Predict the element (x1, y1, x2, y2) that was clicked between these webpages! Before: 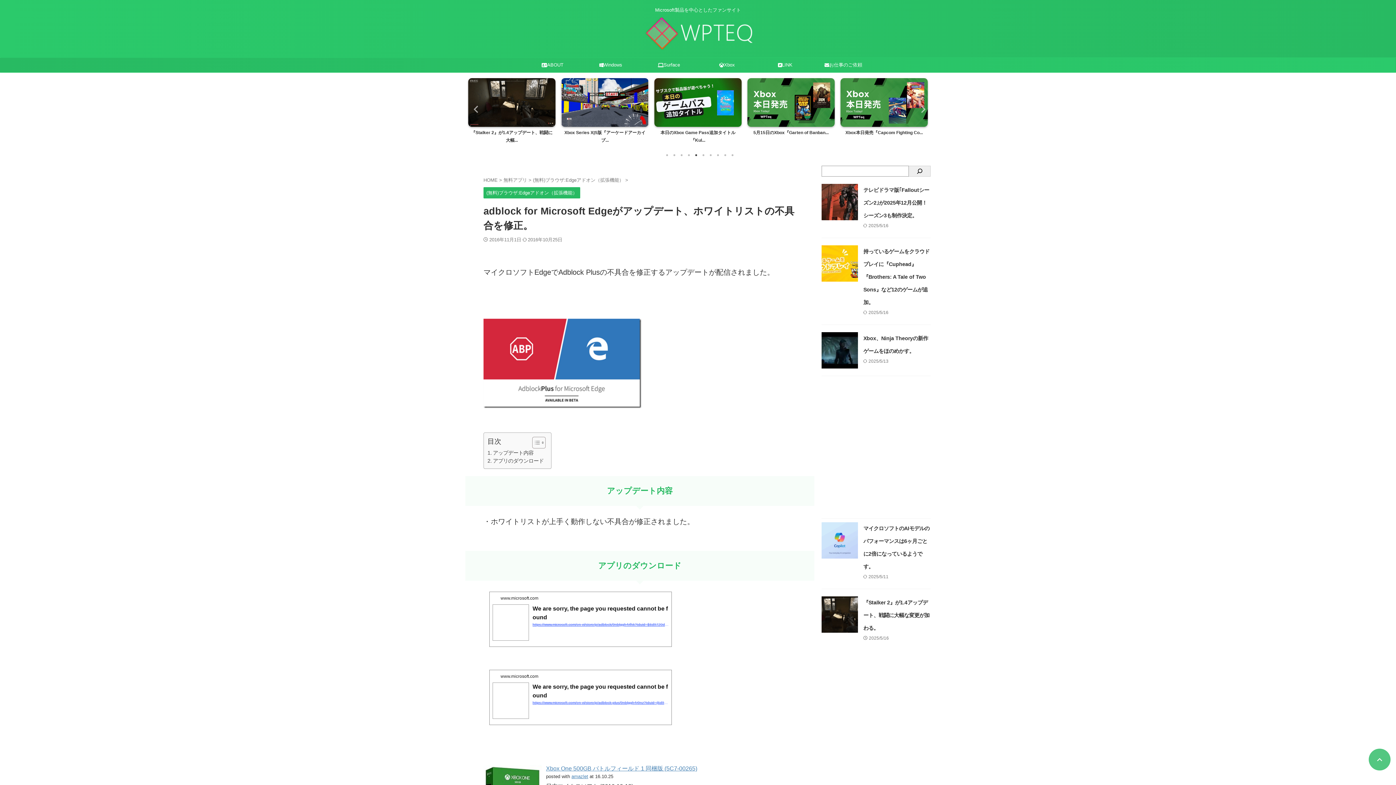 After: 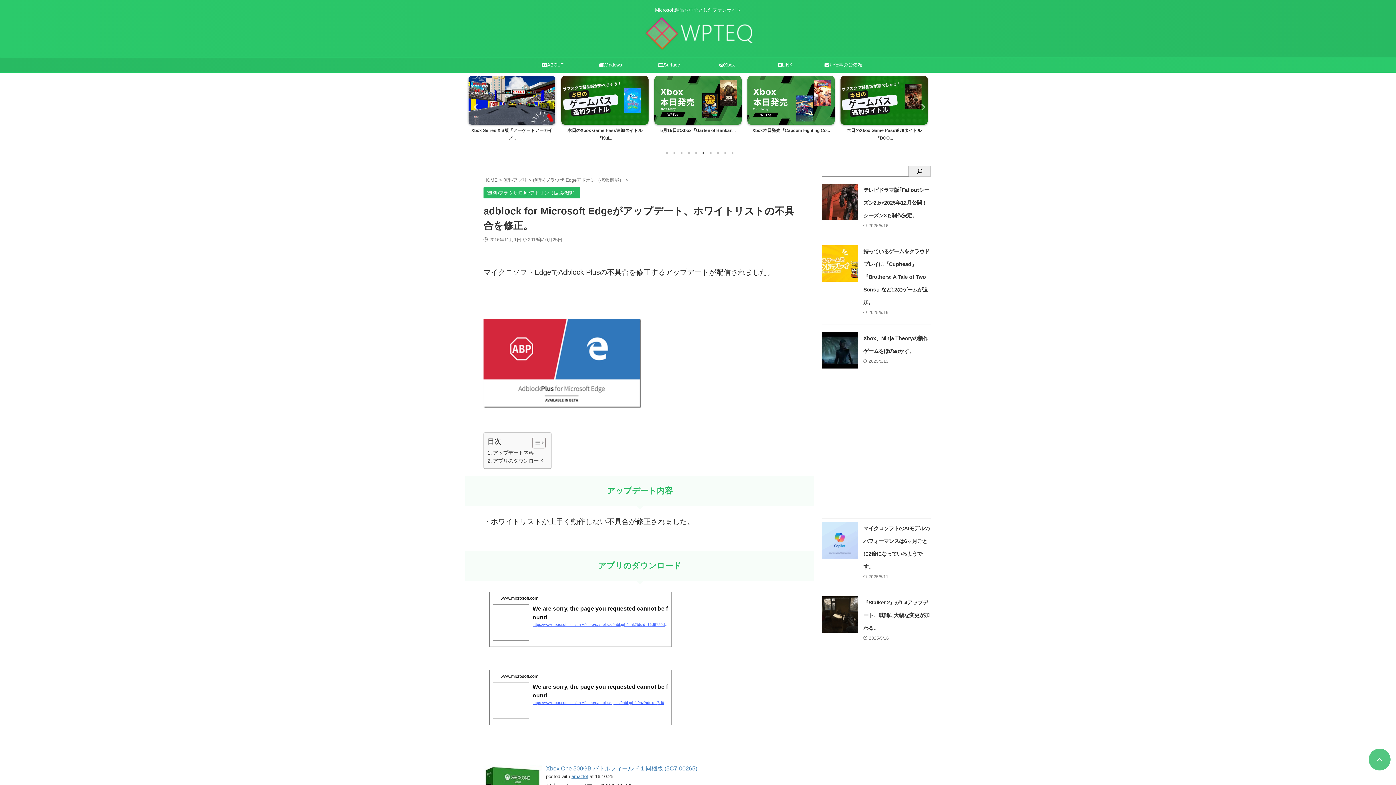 Action: label: 6 of 2 bbox: (700, 151, 707, 159)